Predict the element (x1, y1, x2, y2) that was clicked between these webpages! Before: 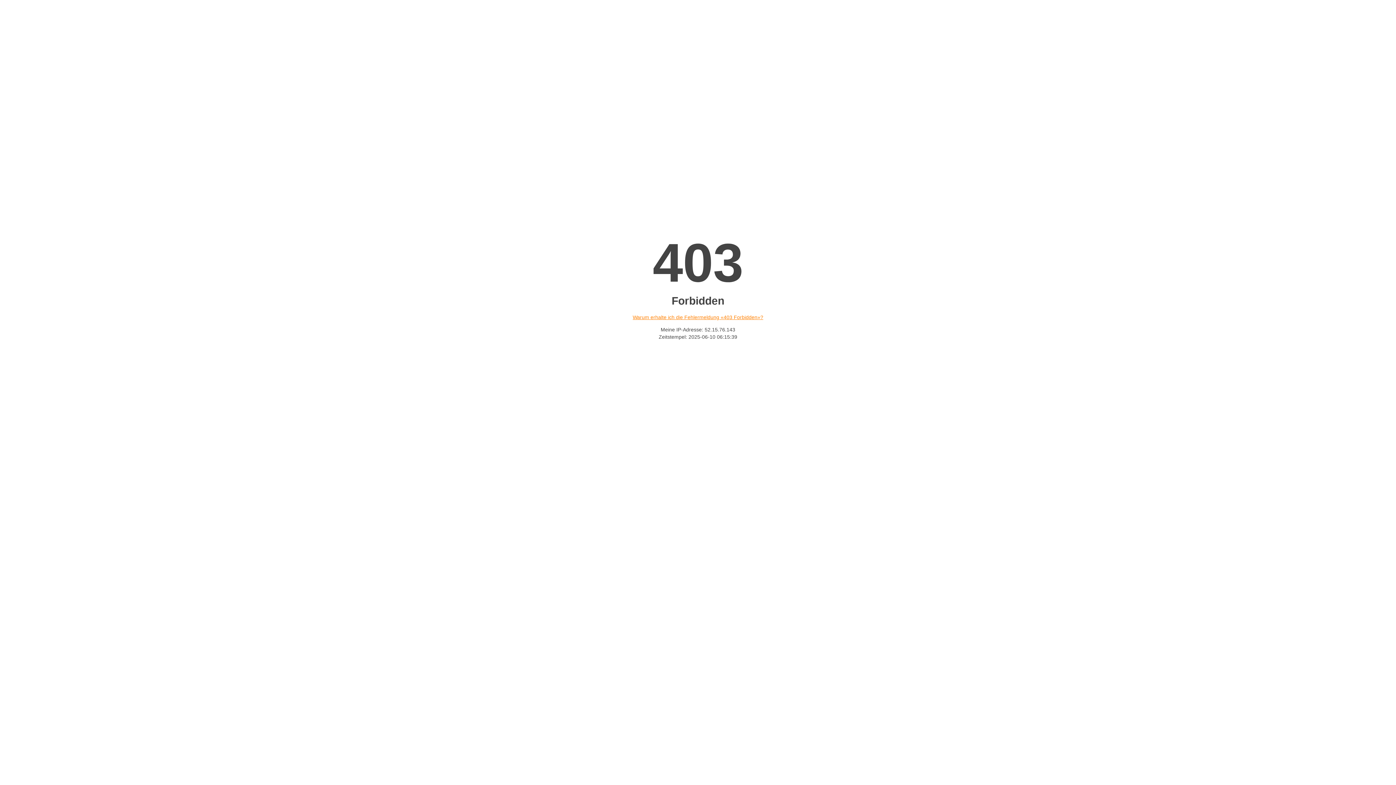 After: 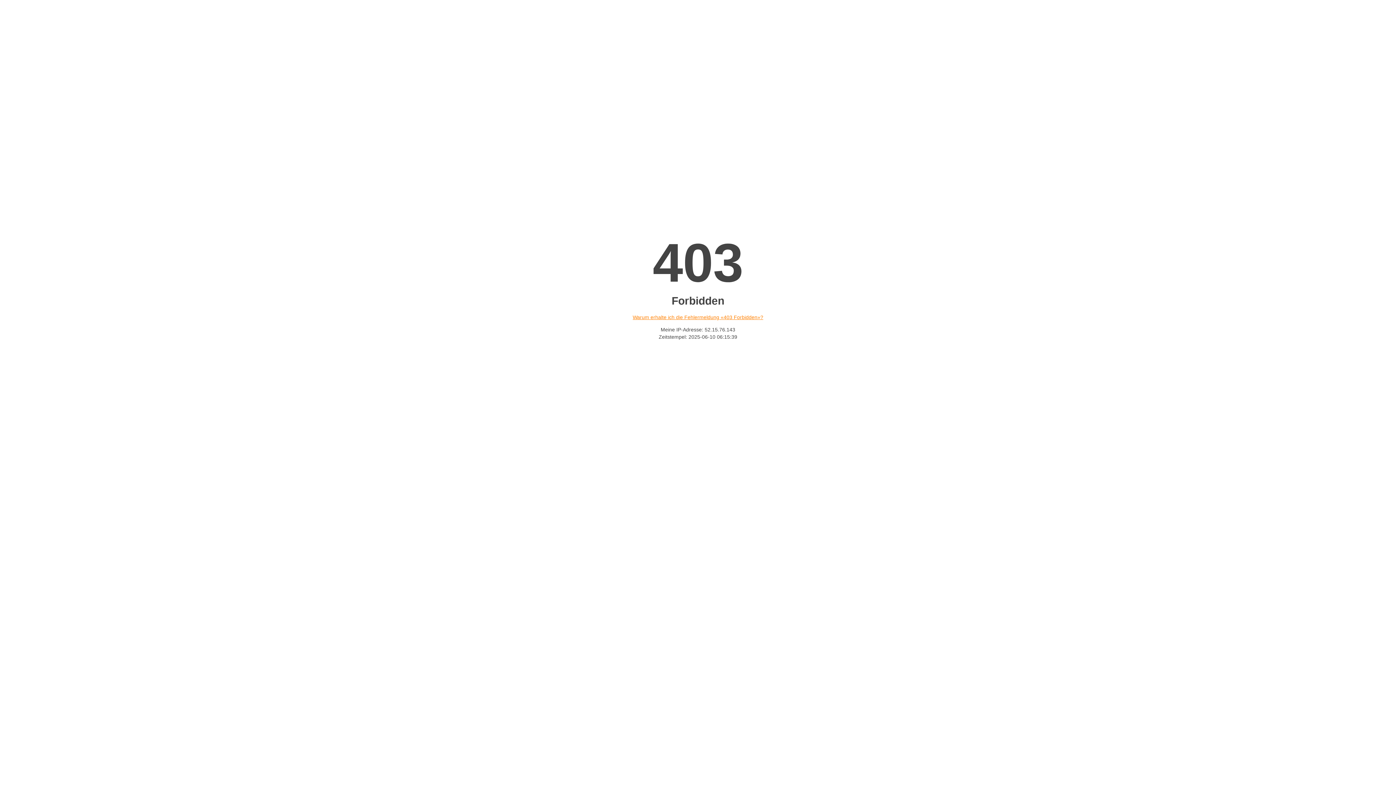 Action: bbox: (632, 314, 763, 320) label: Warum erhalte ich die Fehlermeldung «403 Forbidden»?